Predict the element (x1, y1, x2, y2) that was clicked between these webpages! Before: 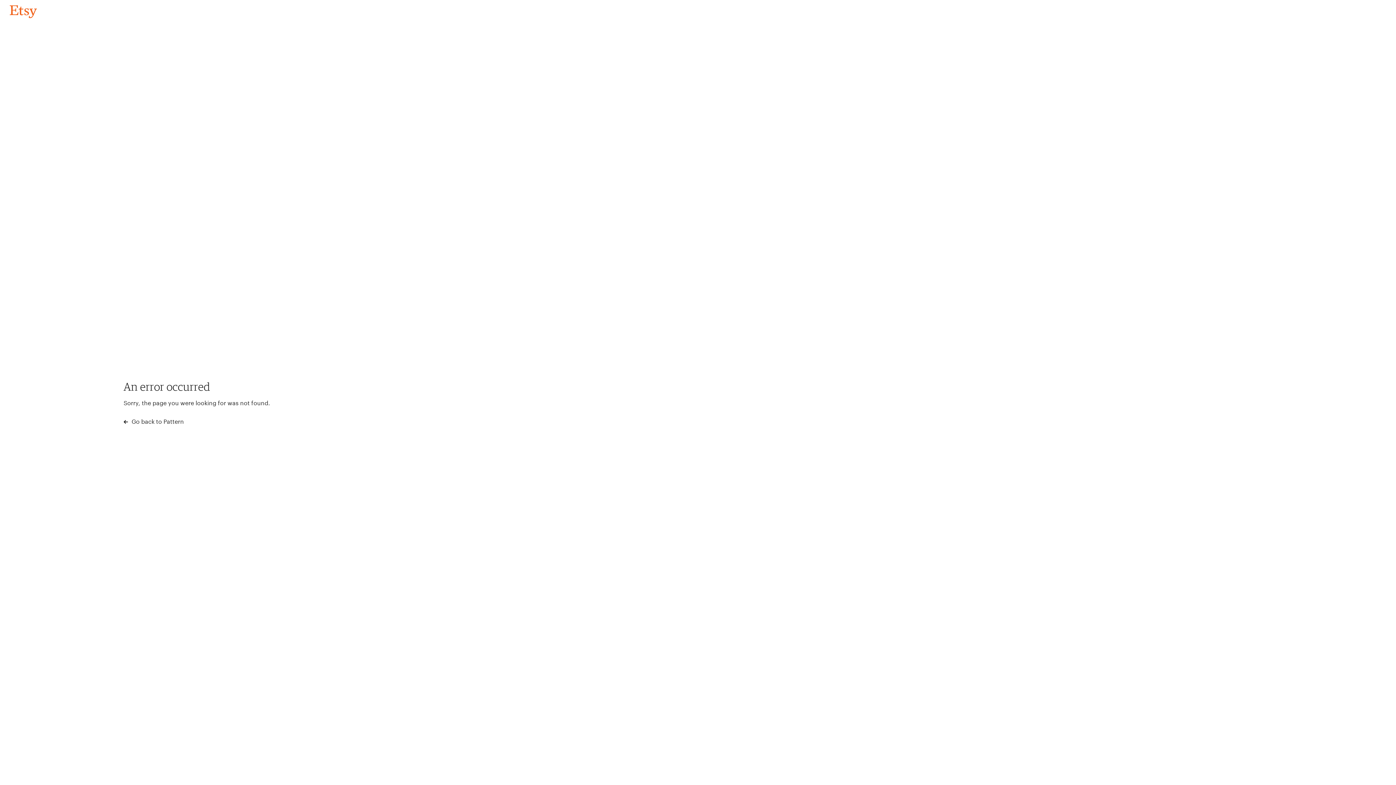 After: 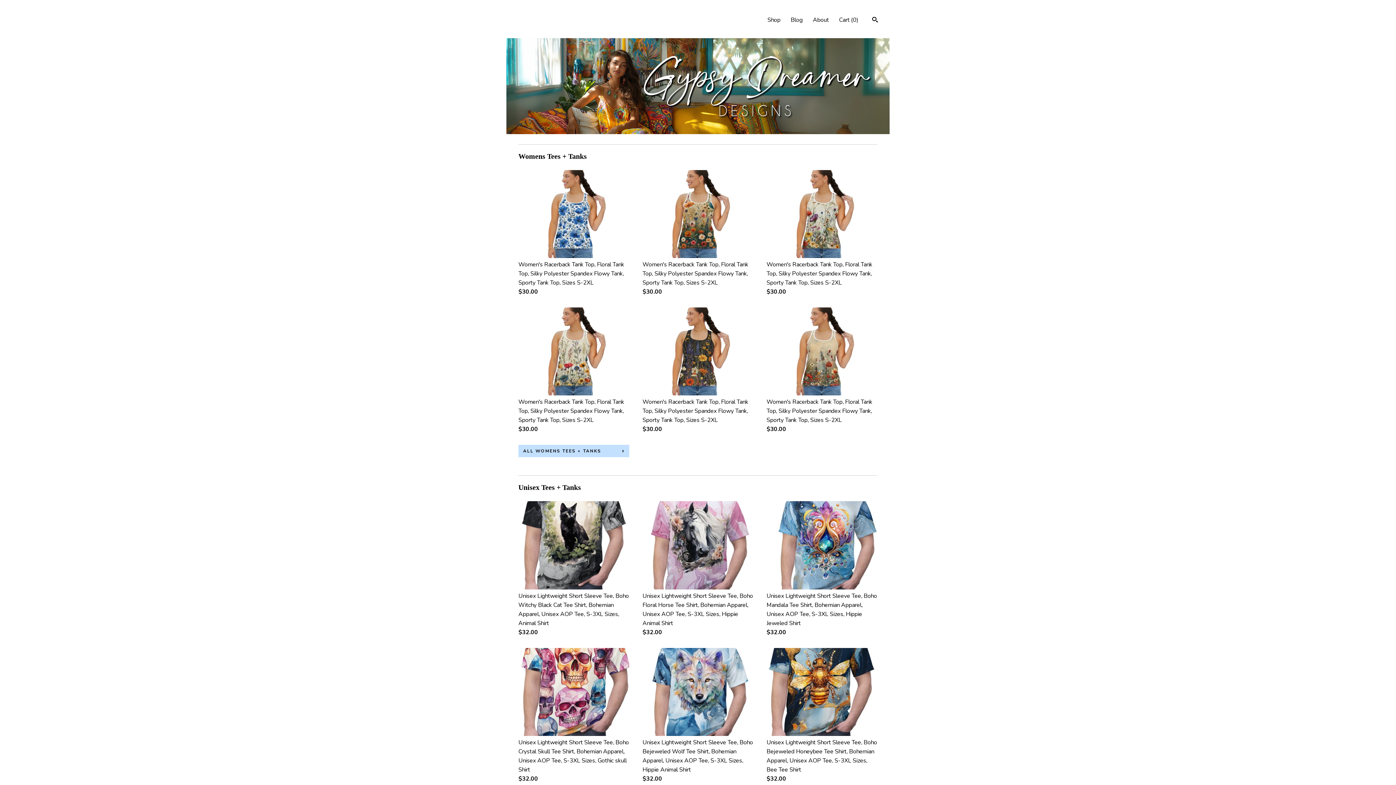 Action: bbox: (4, 3, 42, 18) label: Go back to Pattern